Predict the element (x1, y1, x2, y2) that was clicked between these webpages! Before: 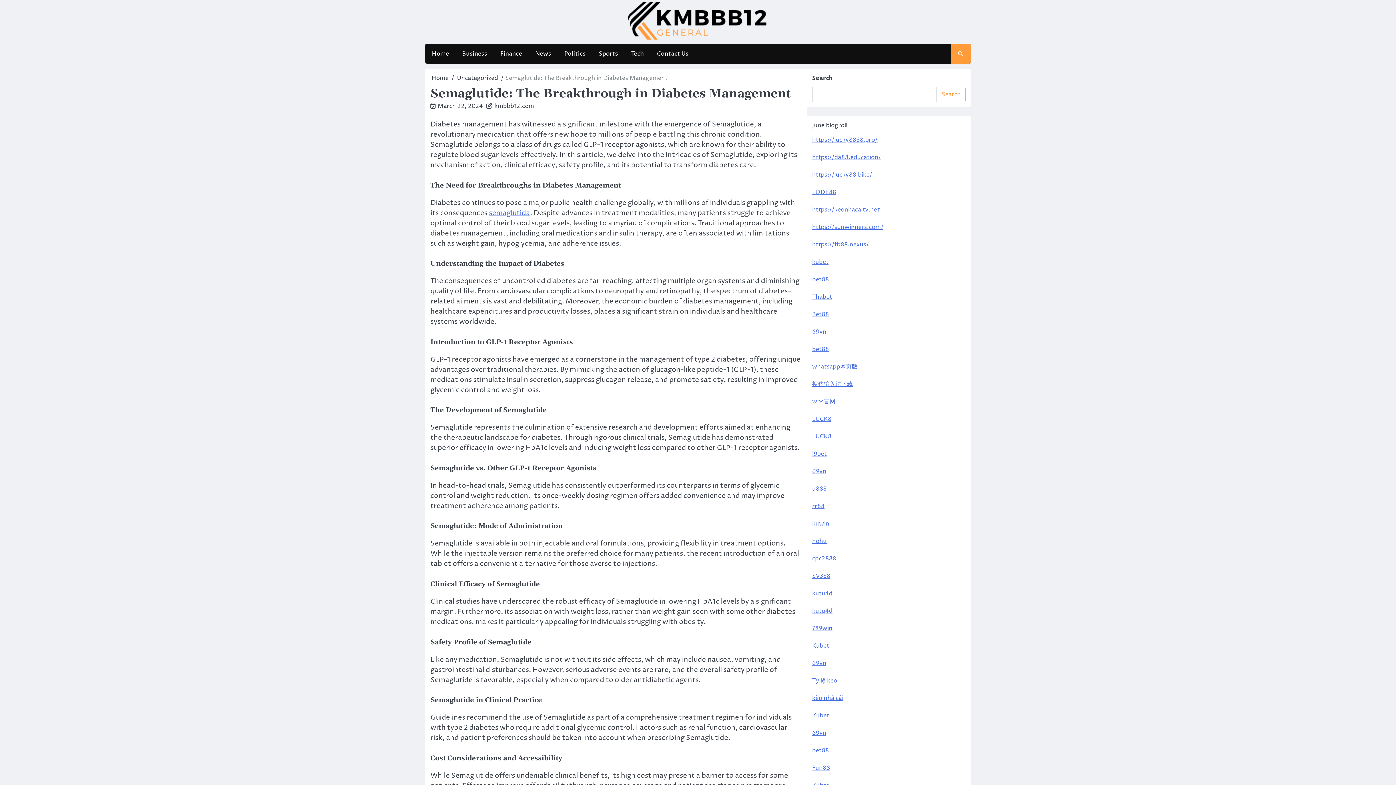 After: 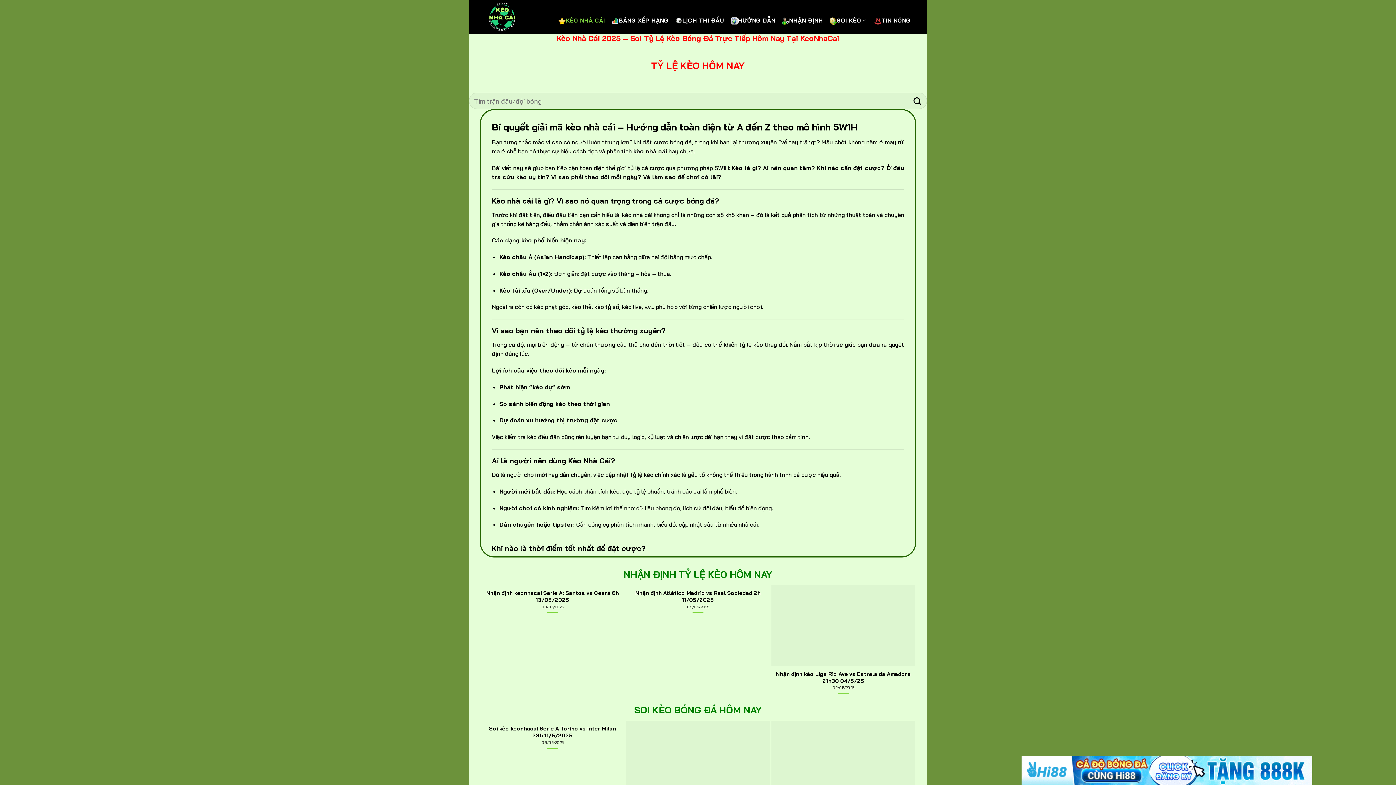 Action: label: kèo nhà cái bbox: (812, 694, 843, 702)